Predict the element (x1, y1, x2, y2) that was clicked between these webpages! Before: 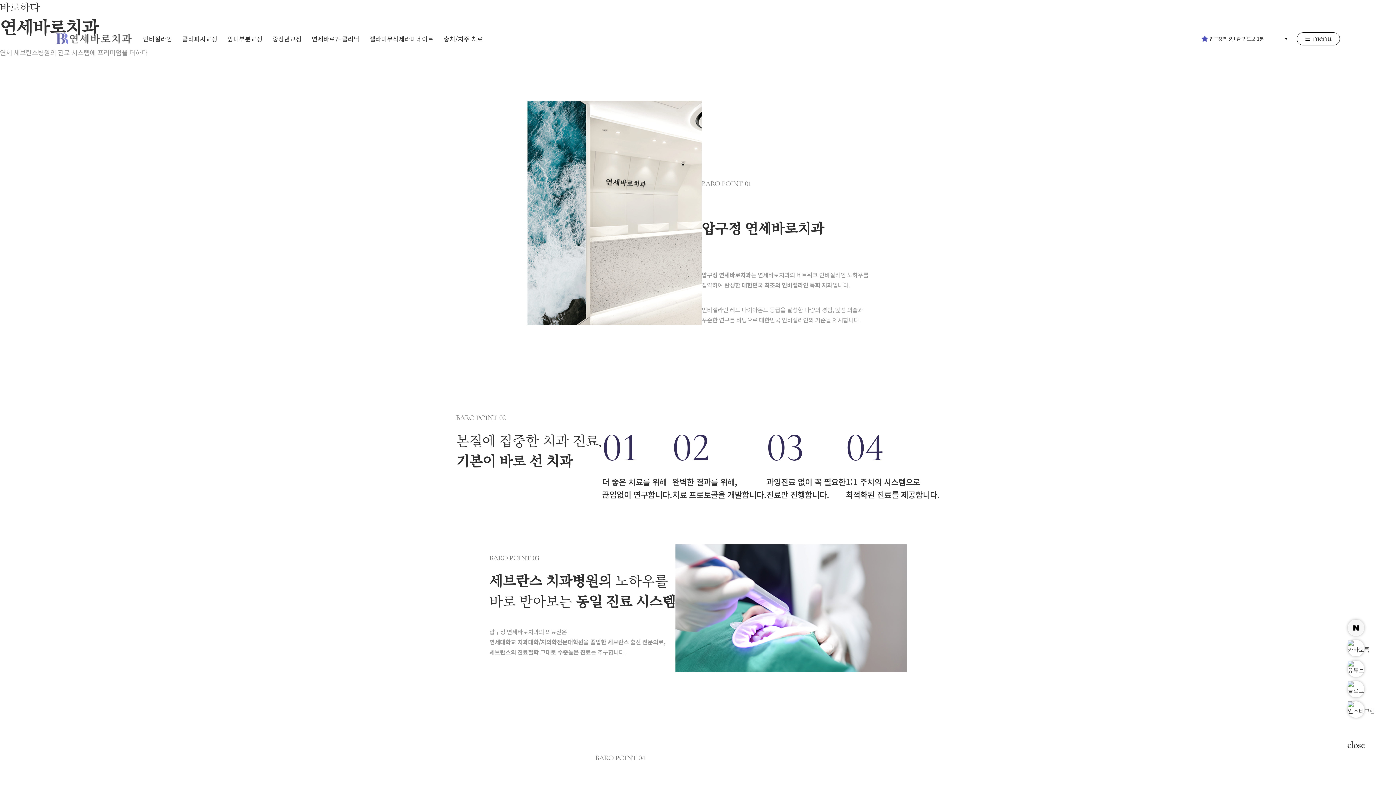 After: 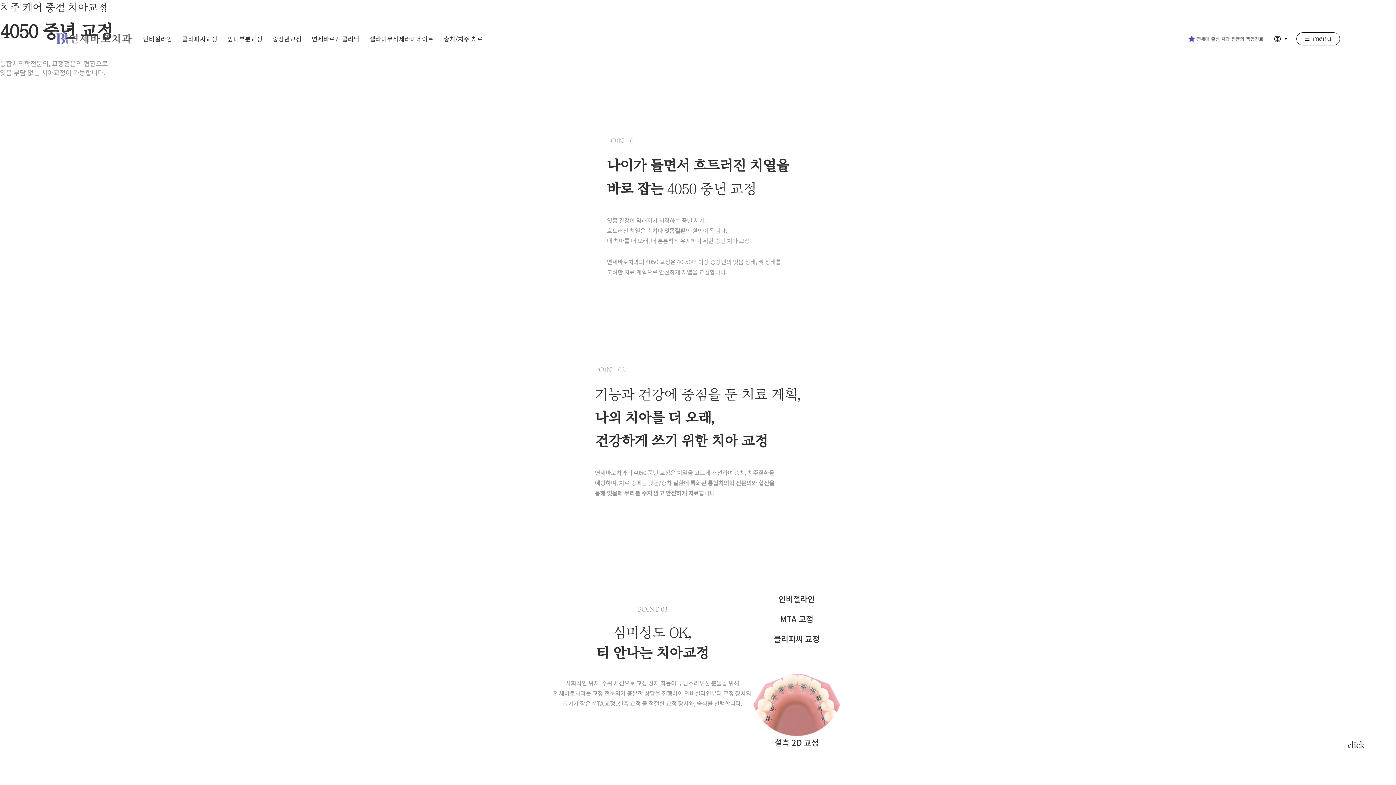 Action: bbox: (272, 33, 301, 43) label: 중장년교정